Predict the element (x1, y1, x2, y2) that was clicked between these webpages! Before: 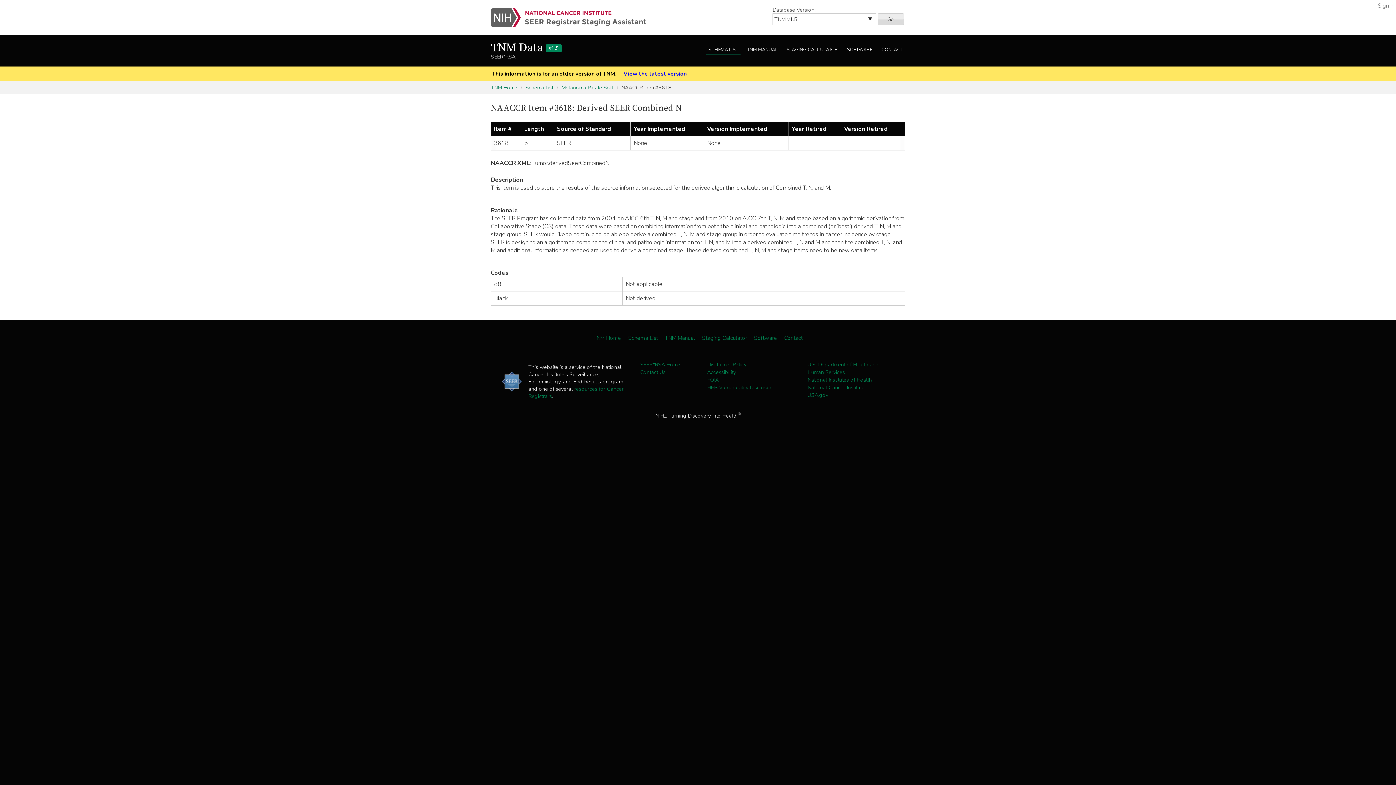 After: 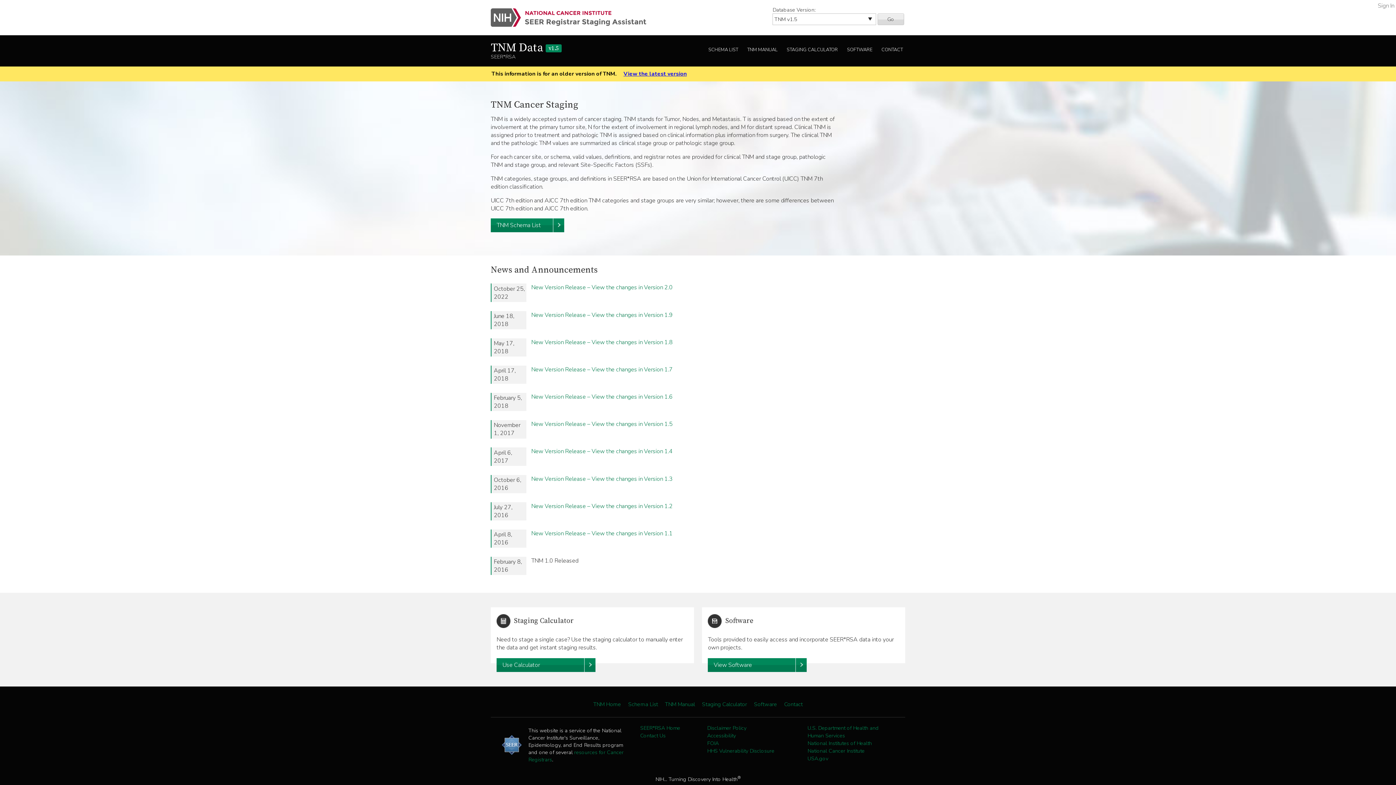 Action: bbox: (877, 13, 904, 25) label: Go